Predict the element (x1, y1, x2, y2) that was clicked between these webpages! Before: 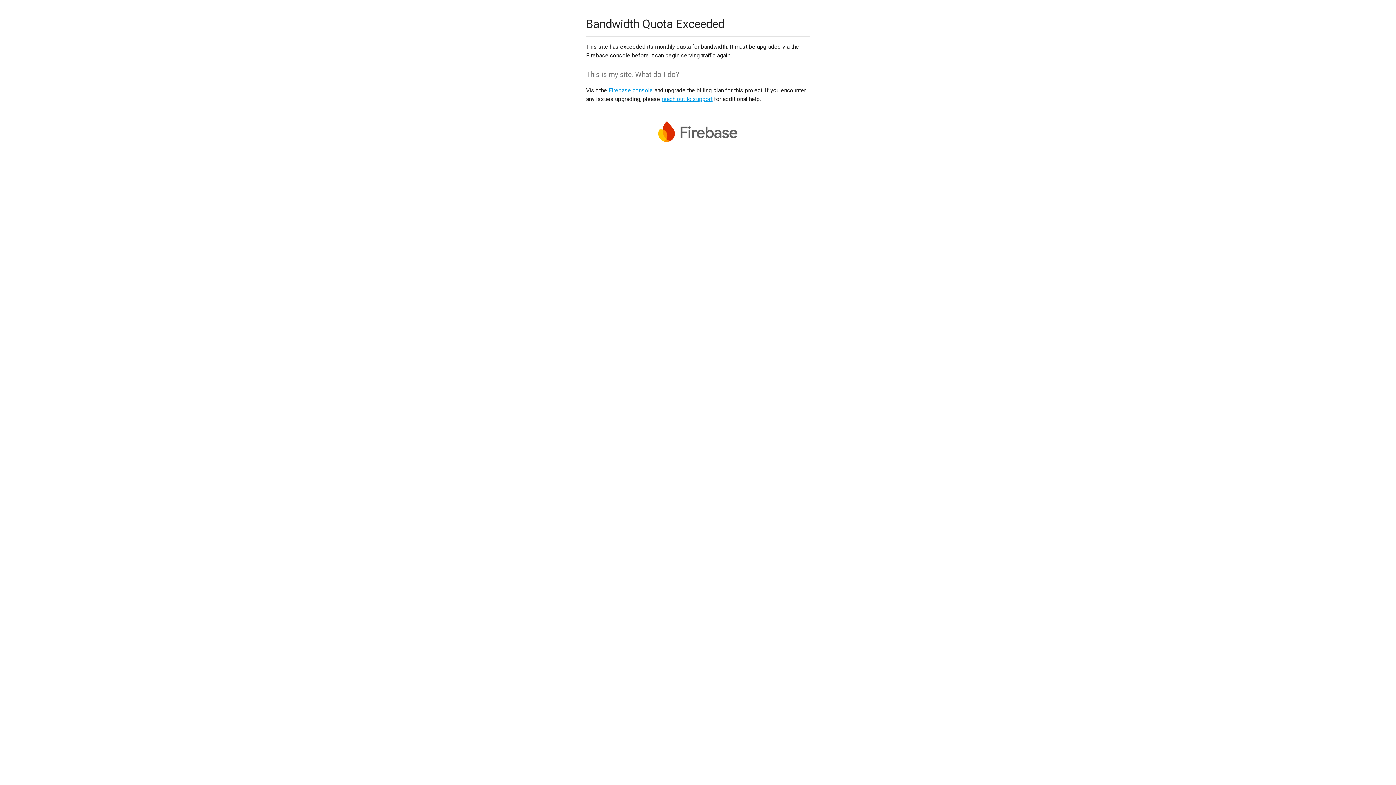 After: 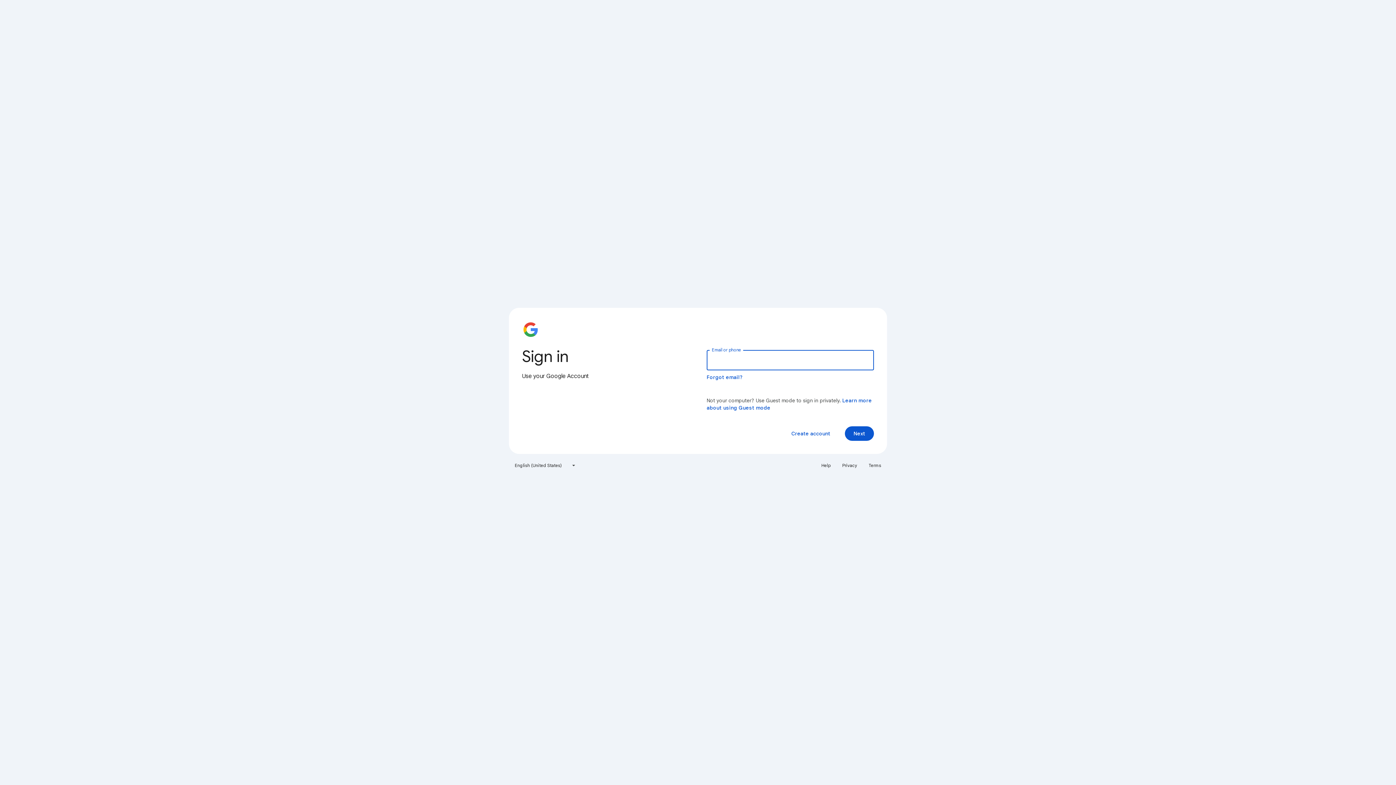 Action: bbox: (608, 86, 653, 93) label: Firebase console